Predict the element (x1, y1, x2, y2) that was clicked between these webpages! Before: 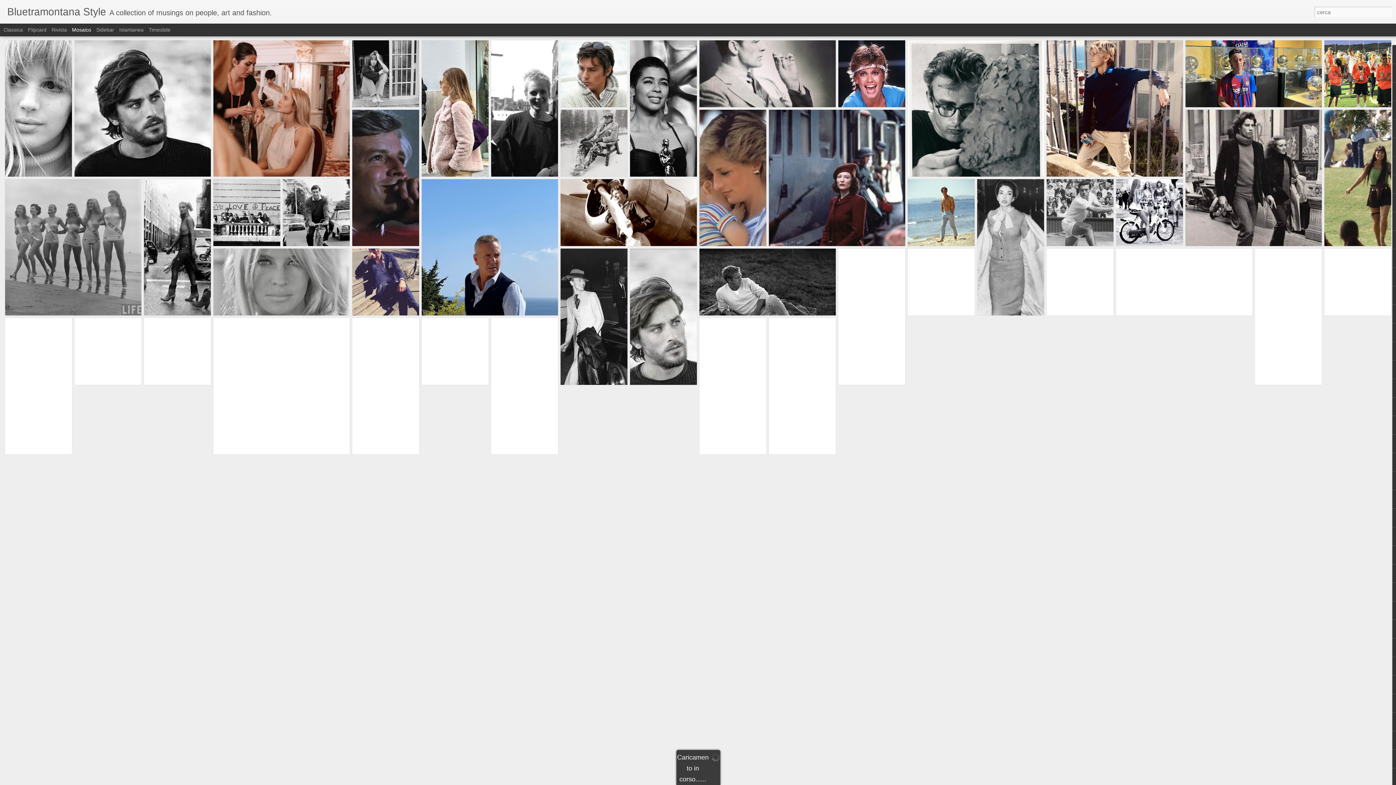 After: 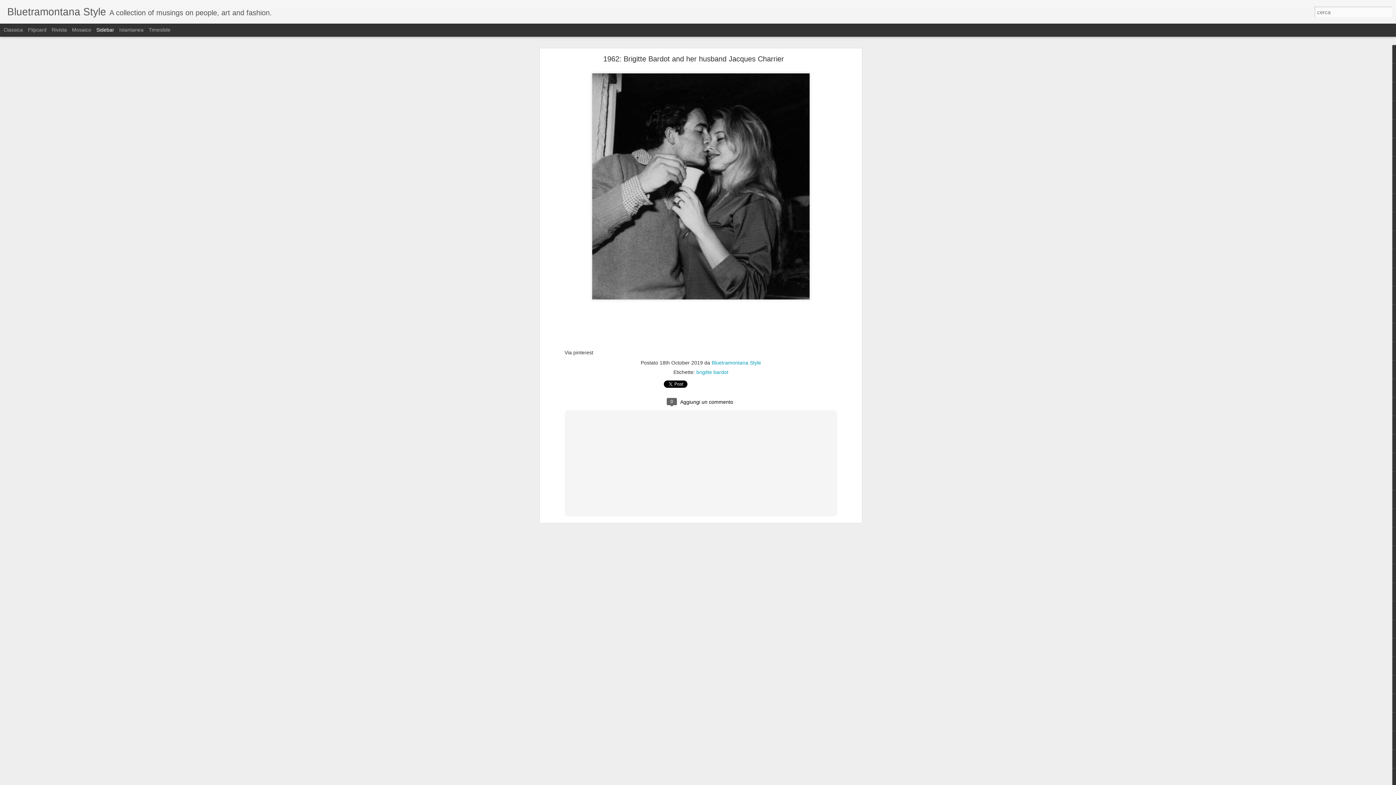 Action: label: Sidebar bbox: (96, 26, 114, 32)